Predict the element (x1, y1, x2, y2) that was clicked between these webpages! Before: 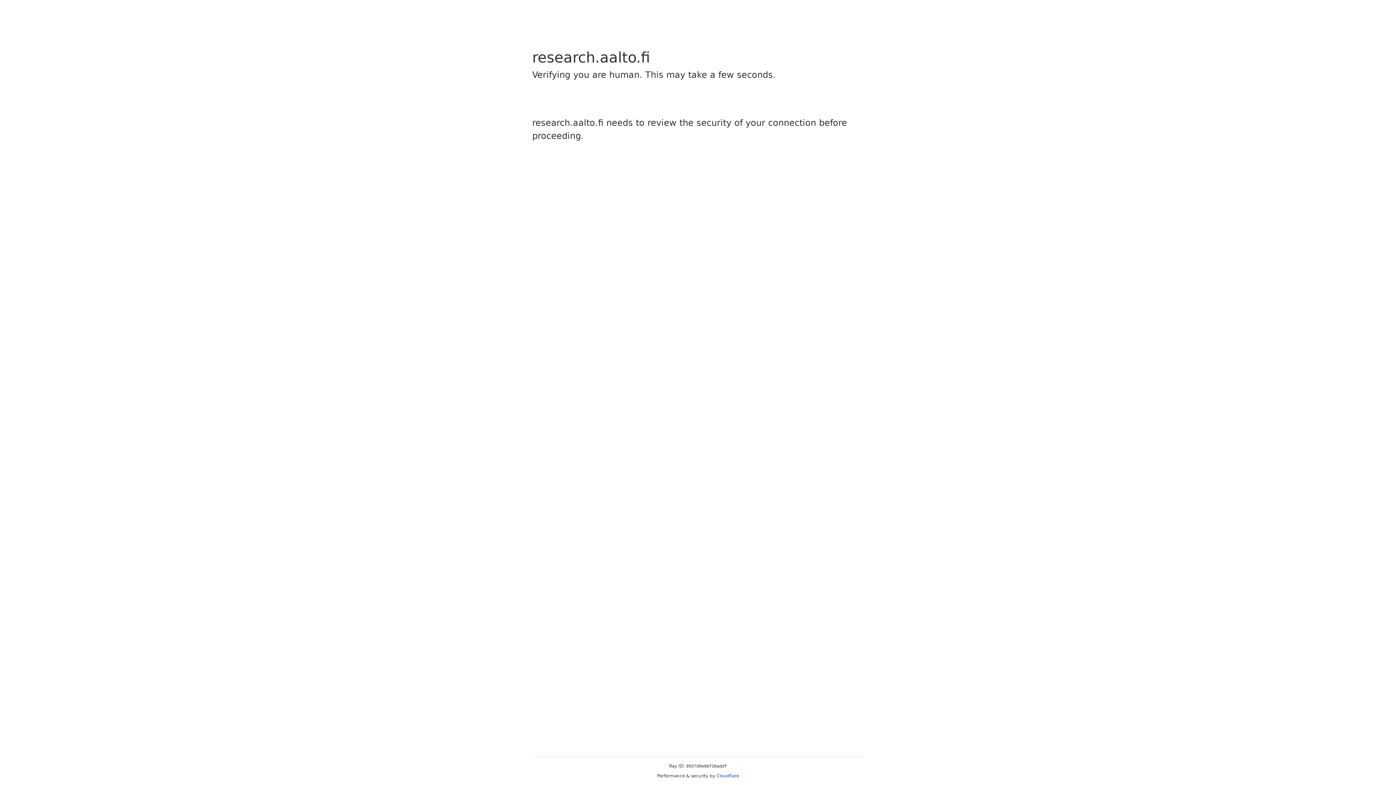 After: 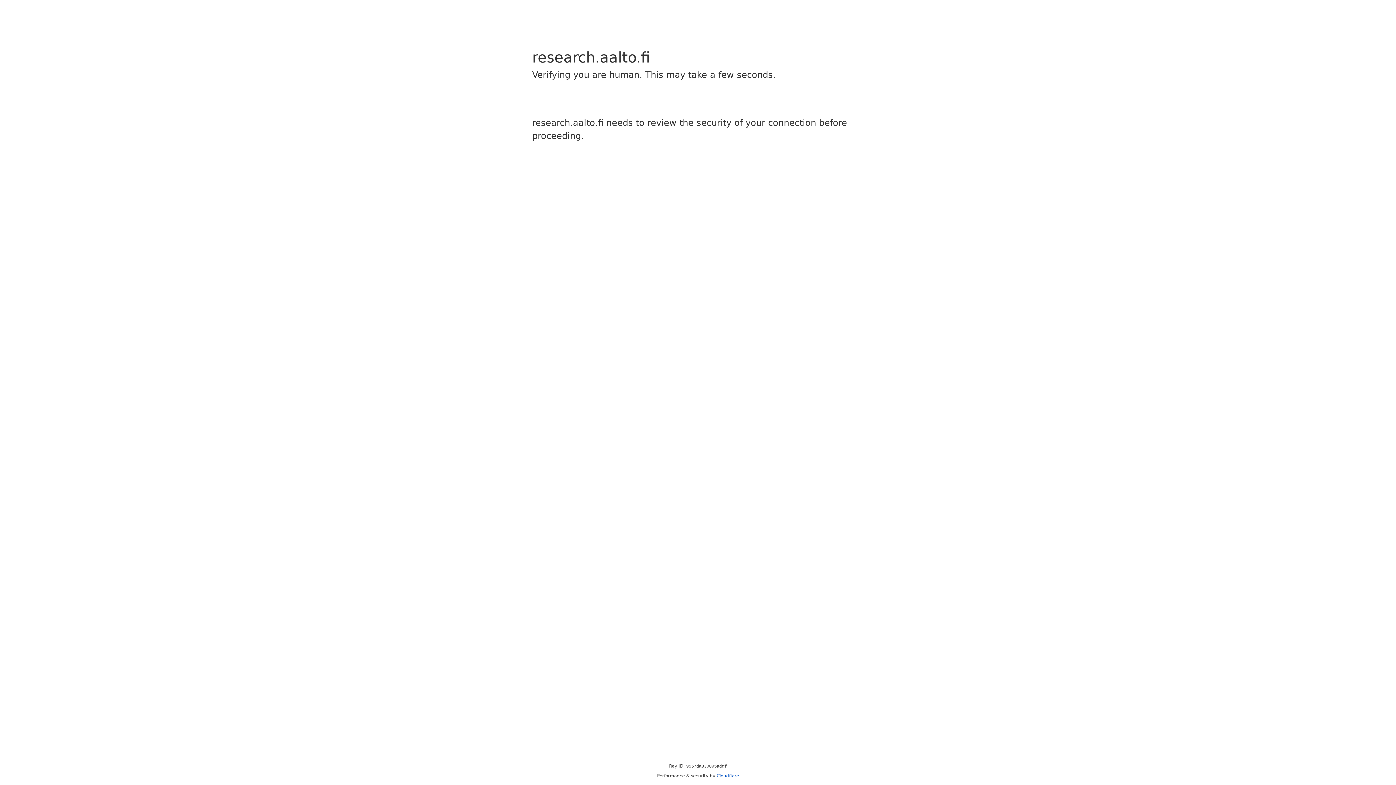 Action: label: Cloudflare bbox: (716, 773, 739, 778)